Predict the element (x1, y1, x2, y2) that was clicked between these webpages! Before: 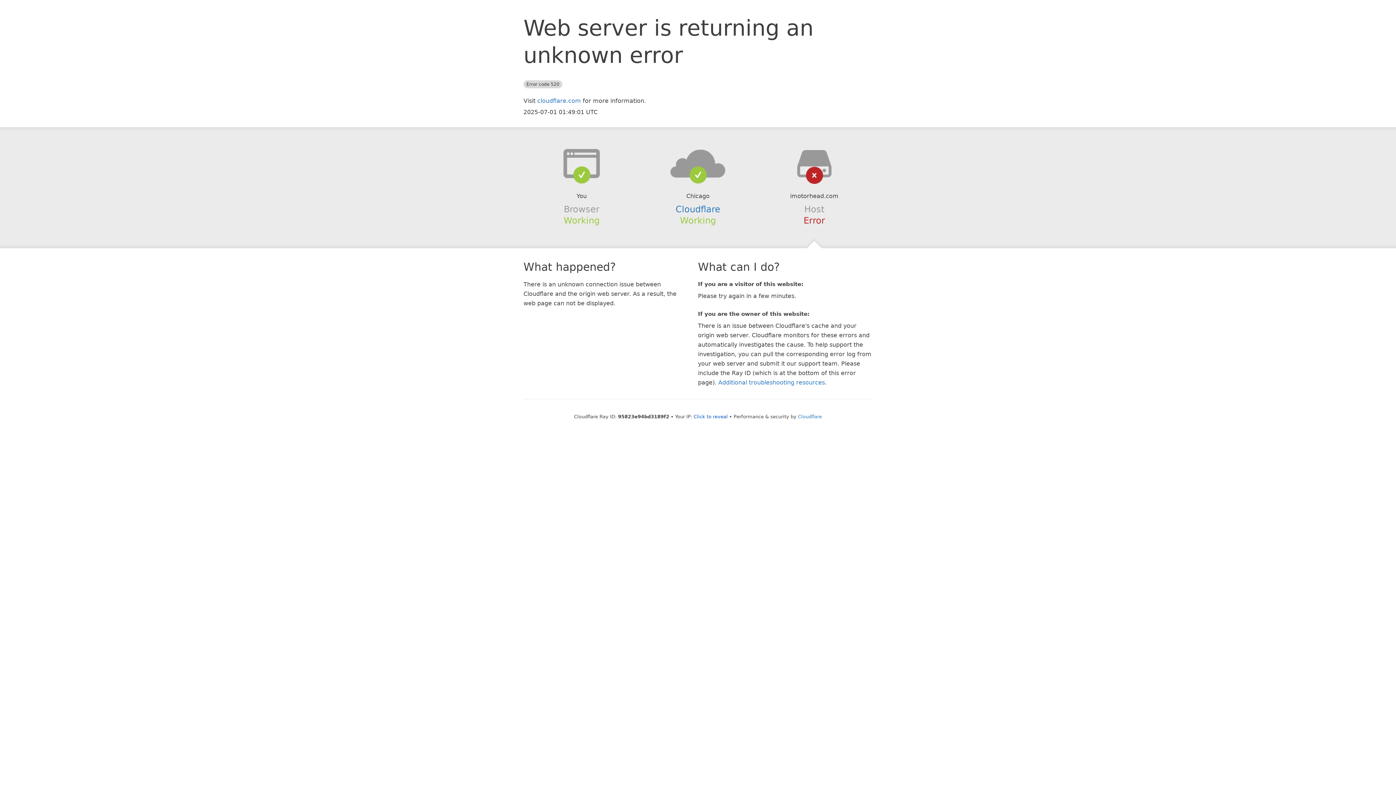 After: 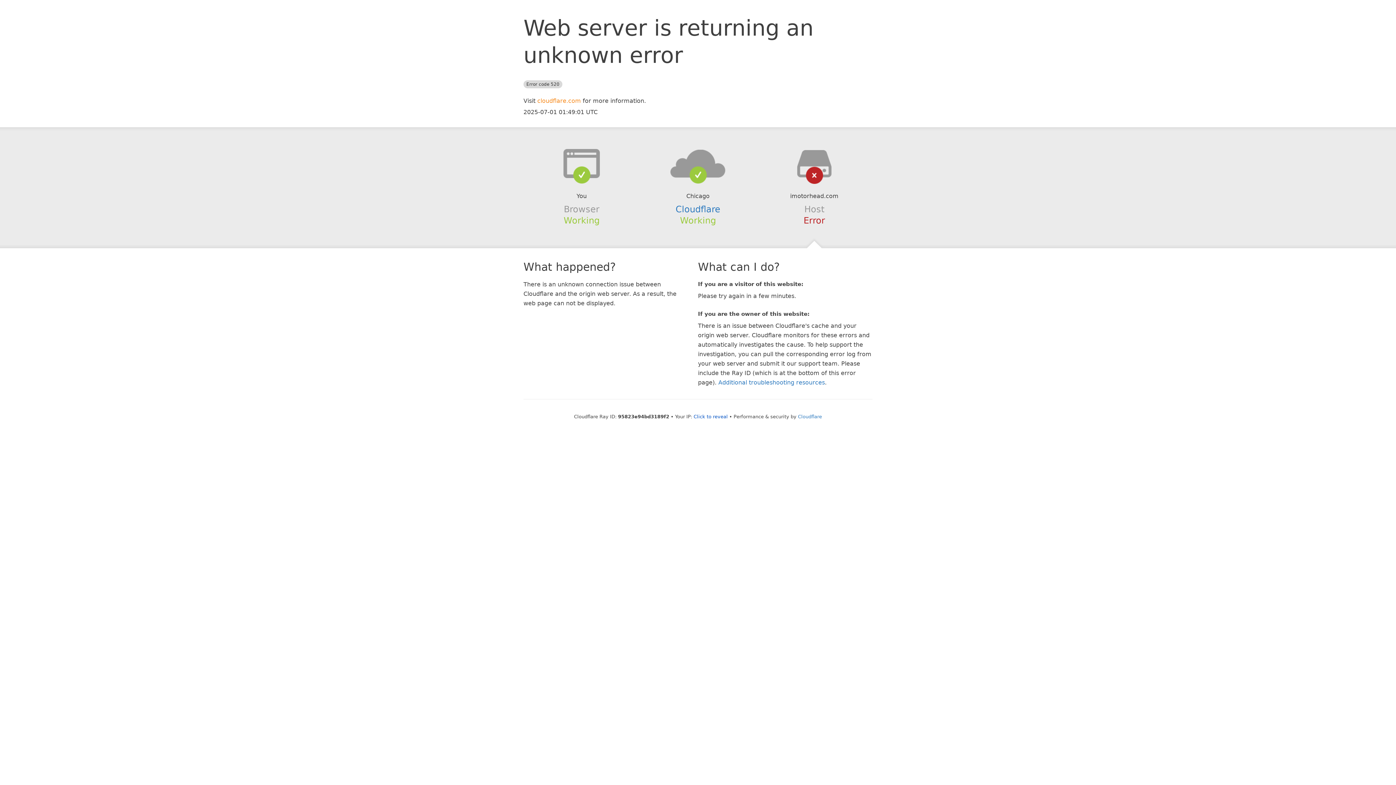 Action: bbox: (537, 97, 581, 104) label: cloudflare.com